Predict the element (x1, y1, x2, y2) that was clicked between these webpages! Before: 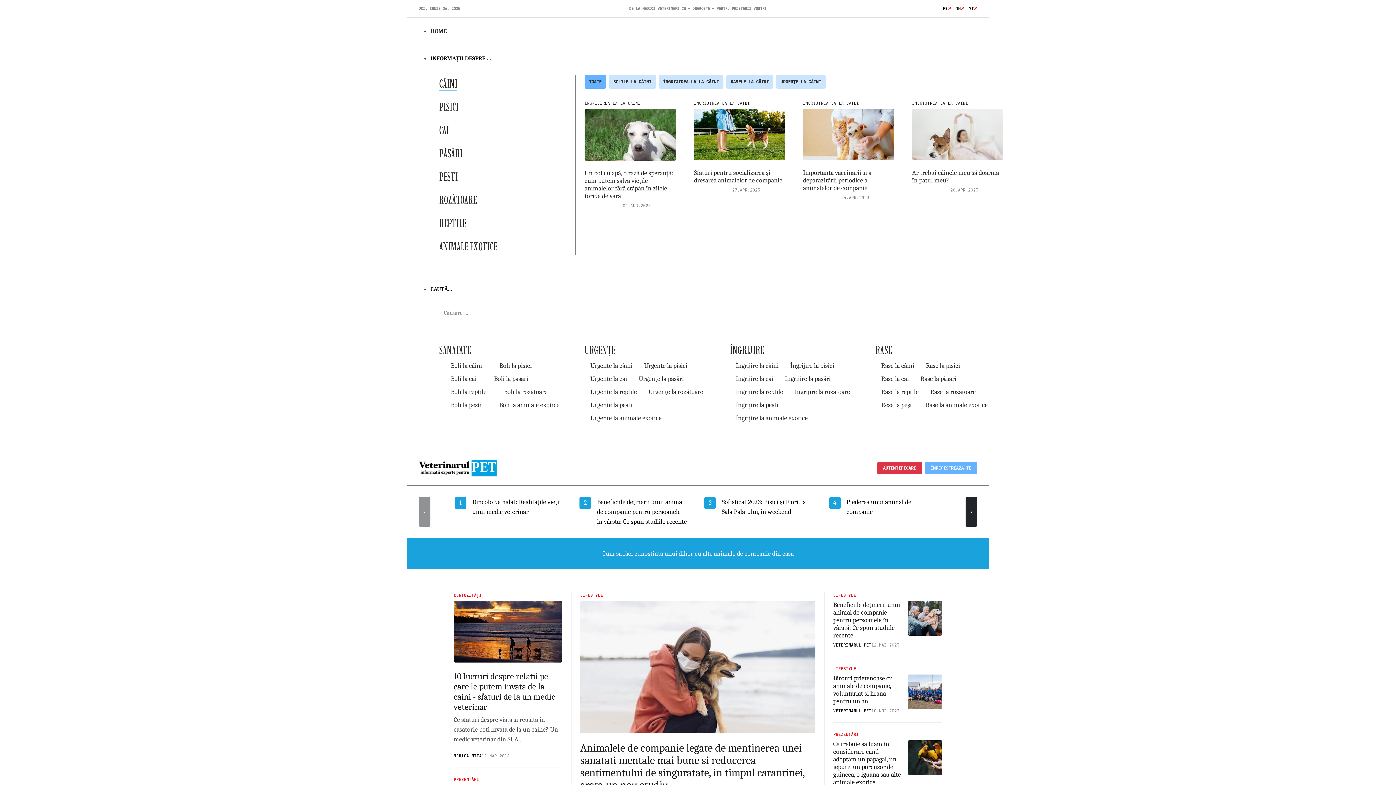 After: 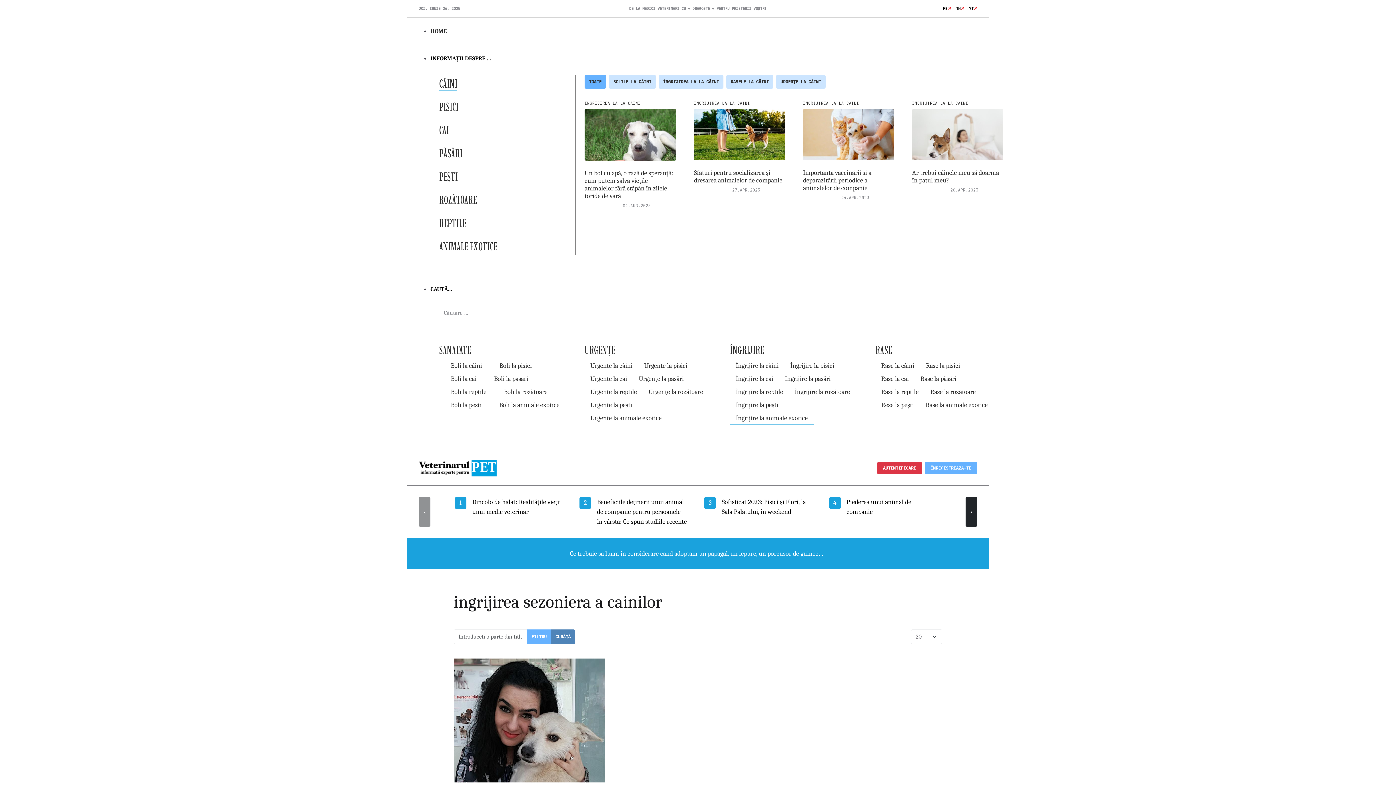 Action: bbox: (730, 412, 813, 425) label: Îngrijire la animale exotice